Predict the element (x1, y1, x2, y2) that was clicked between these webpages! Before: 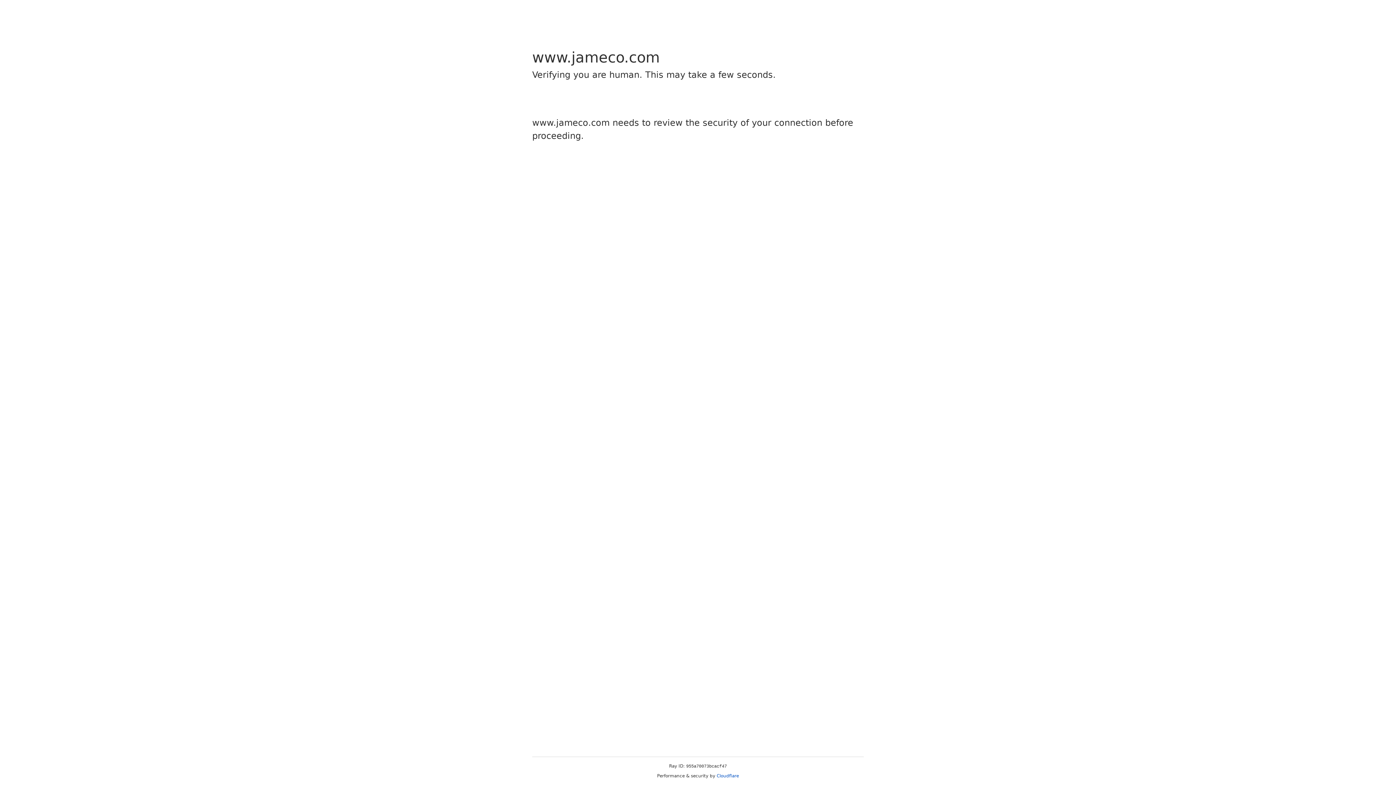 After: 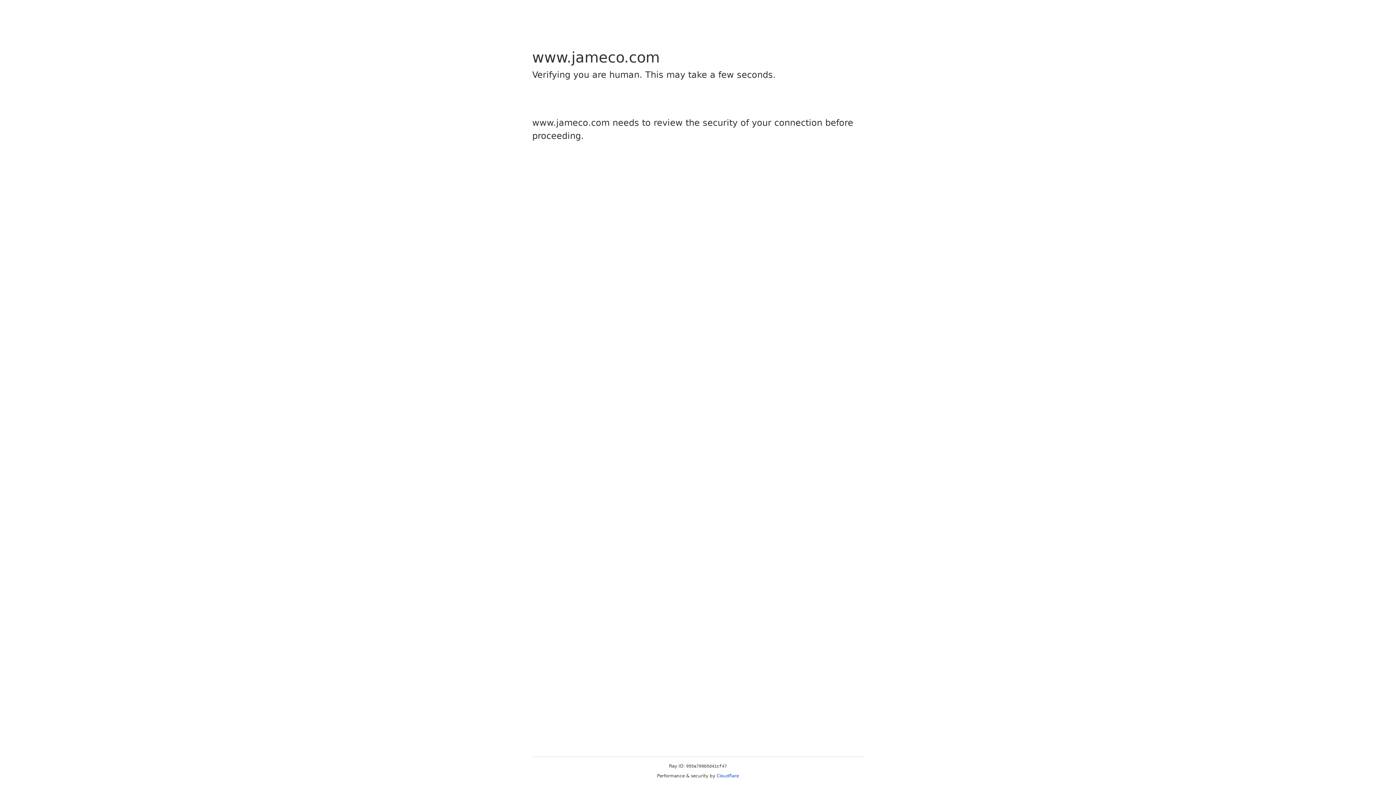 Action: bbox: (716, 773, 739, 778) label: Cloudflare